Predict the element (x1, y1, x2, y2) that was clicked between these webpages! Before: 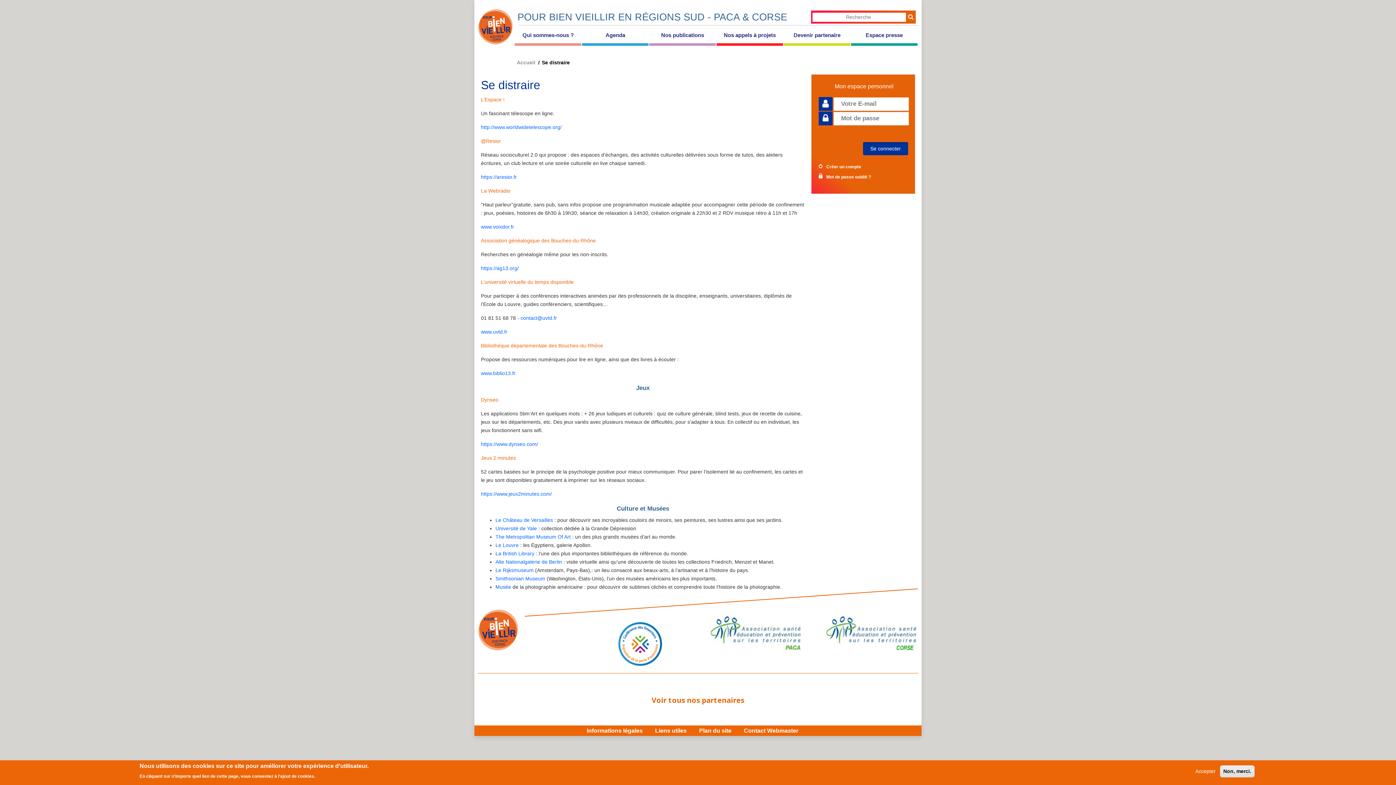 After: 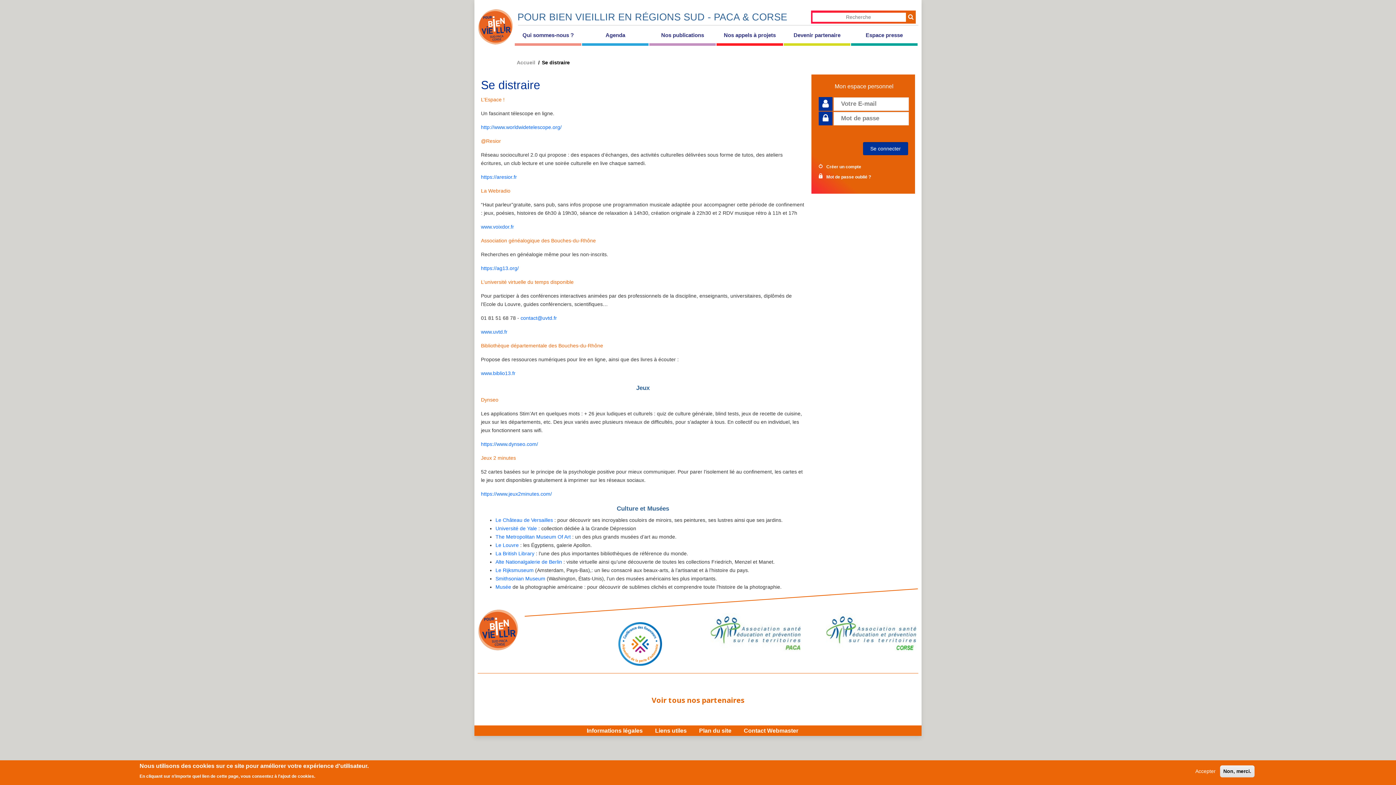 Action: bbox: (495, 517, 553, 523) label: Le Château de Versailles